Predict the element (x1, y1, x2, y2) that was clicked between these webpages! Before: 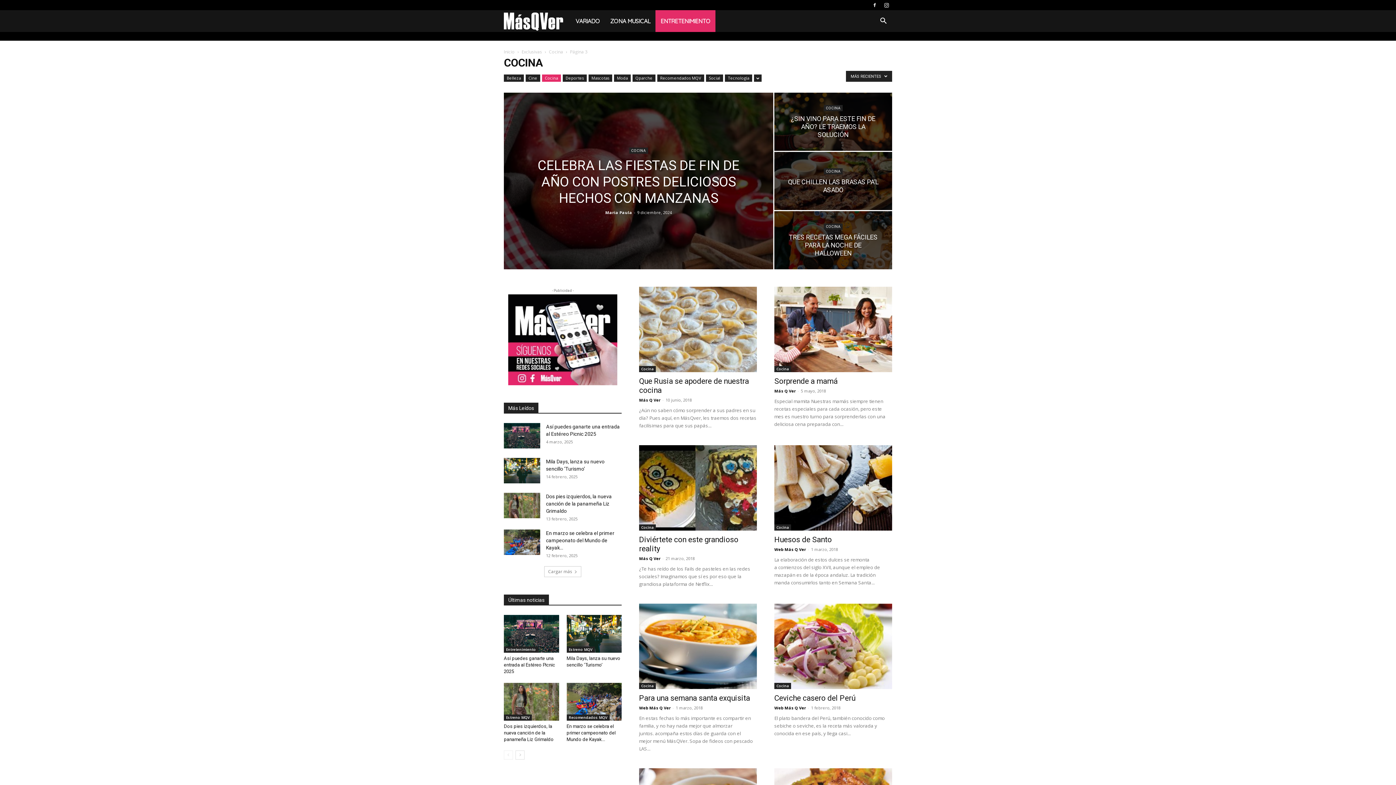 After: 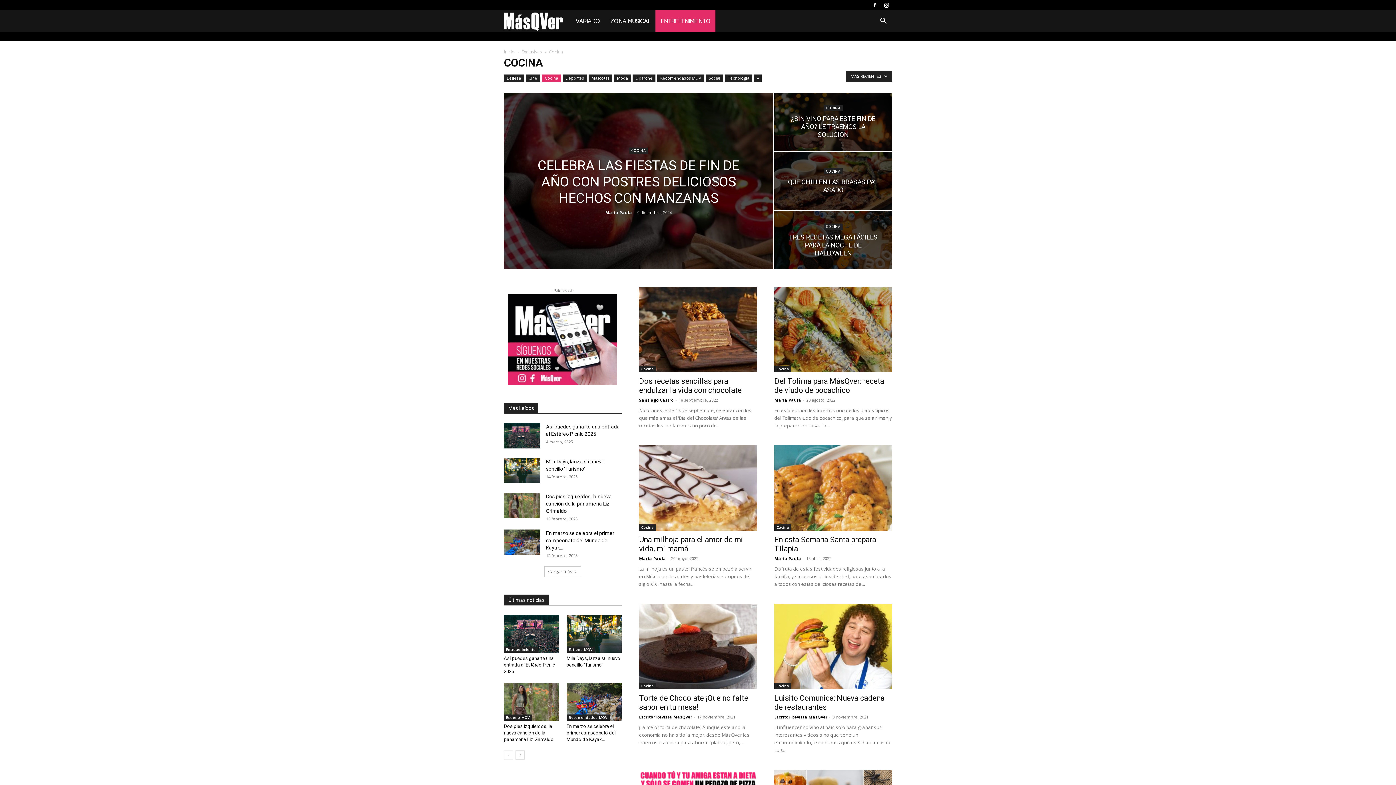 Action: label: COCINA bbox: (824, 104, 842, 111)